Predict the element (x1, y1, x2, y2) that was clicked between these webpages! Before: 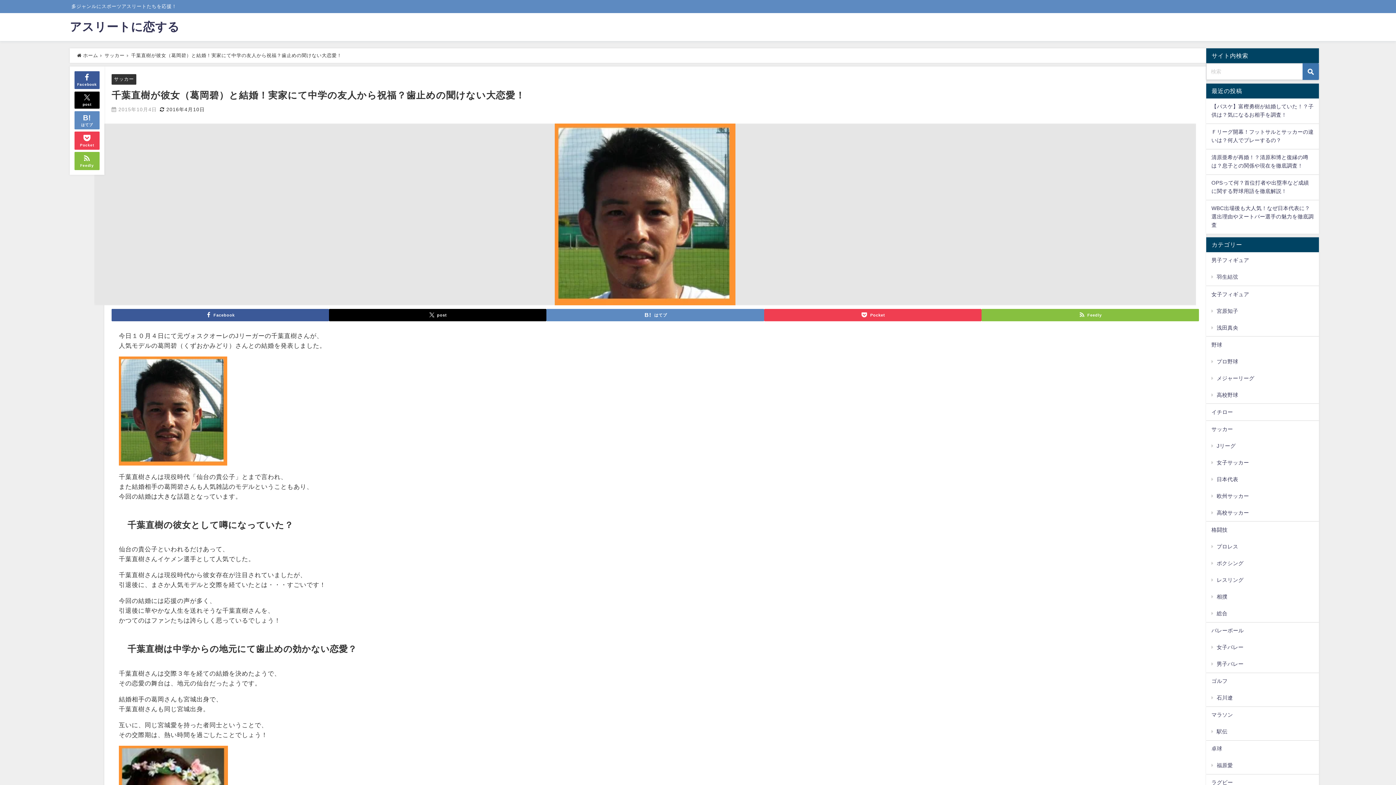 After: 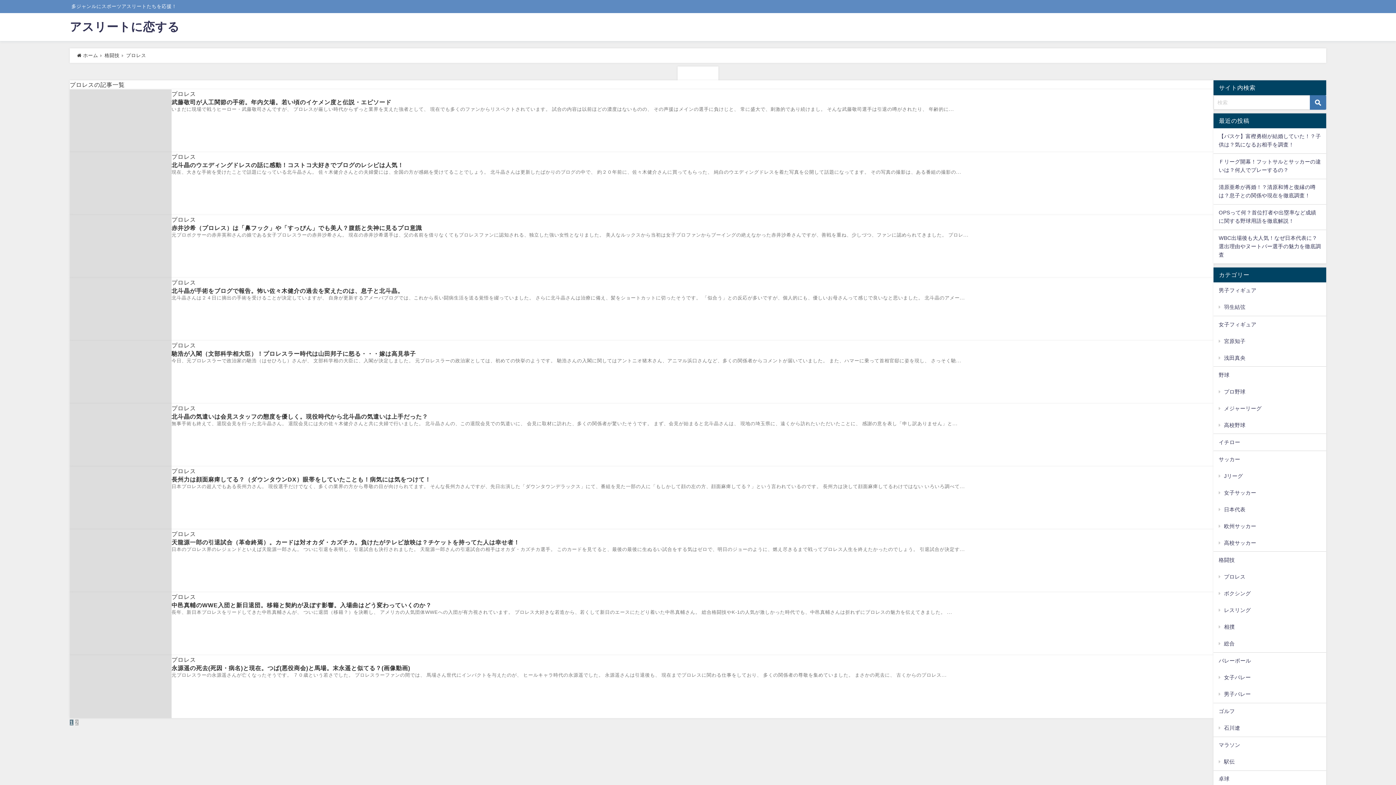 Action: label: プロレス bbox: (1206, 538, 1319, 555)